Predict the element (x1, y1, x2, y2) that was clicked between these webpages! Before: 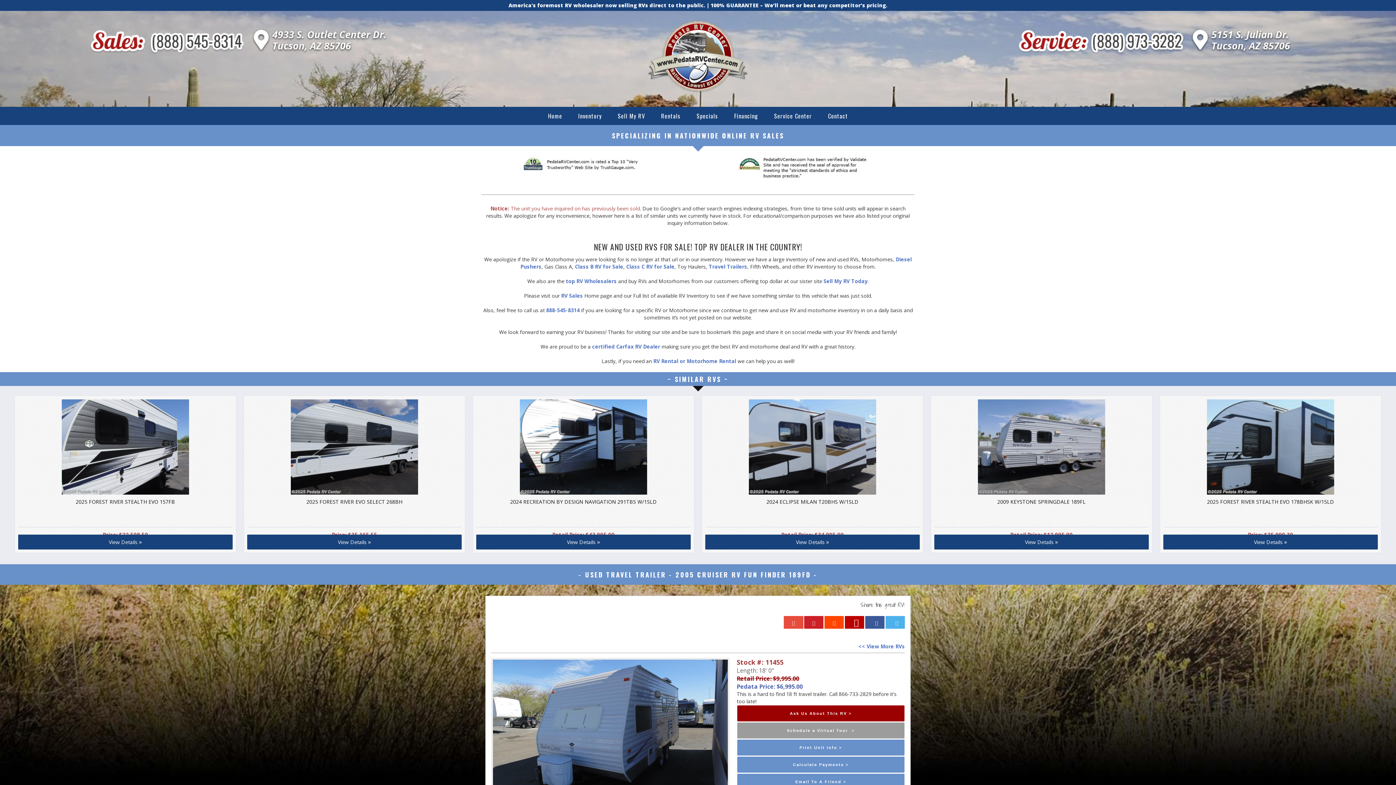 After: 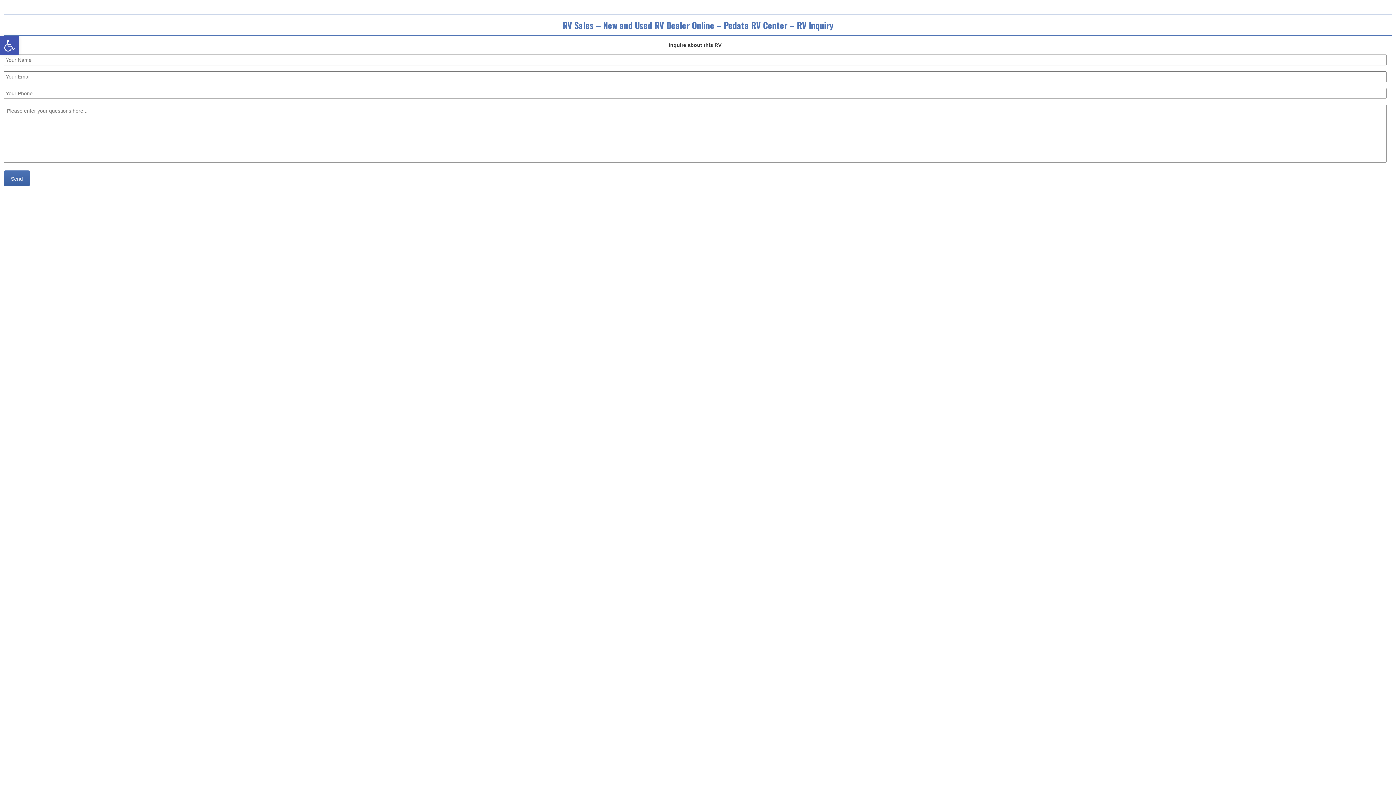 Action: bbox: (736, 705, 905, 722) label: Ask Us About This RV >